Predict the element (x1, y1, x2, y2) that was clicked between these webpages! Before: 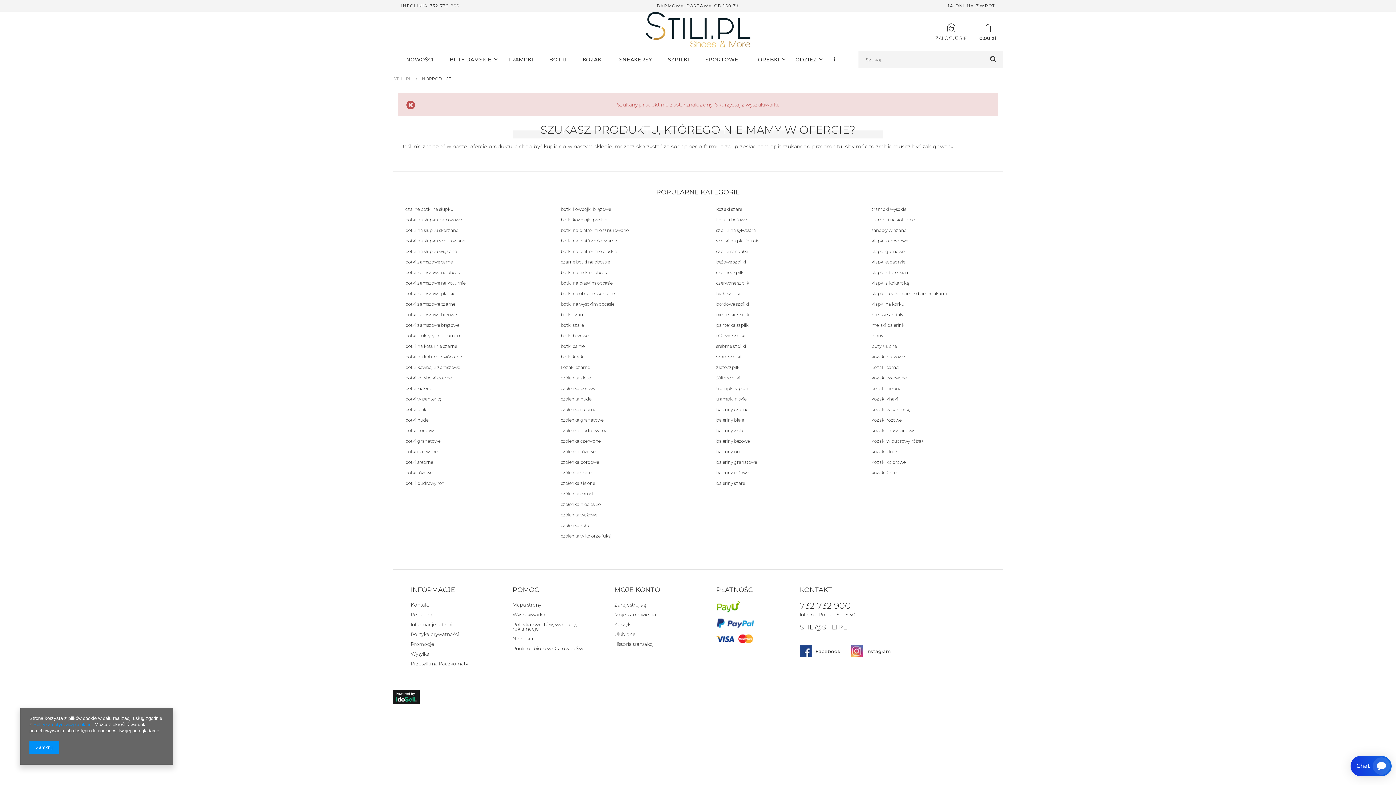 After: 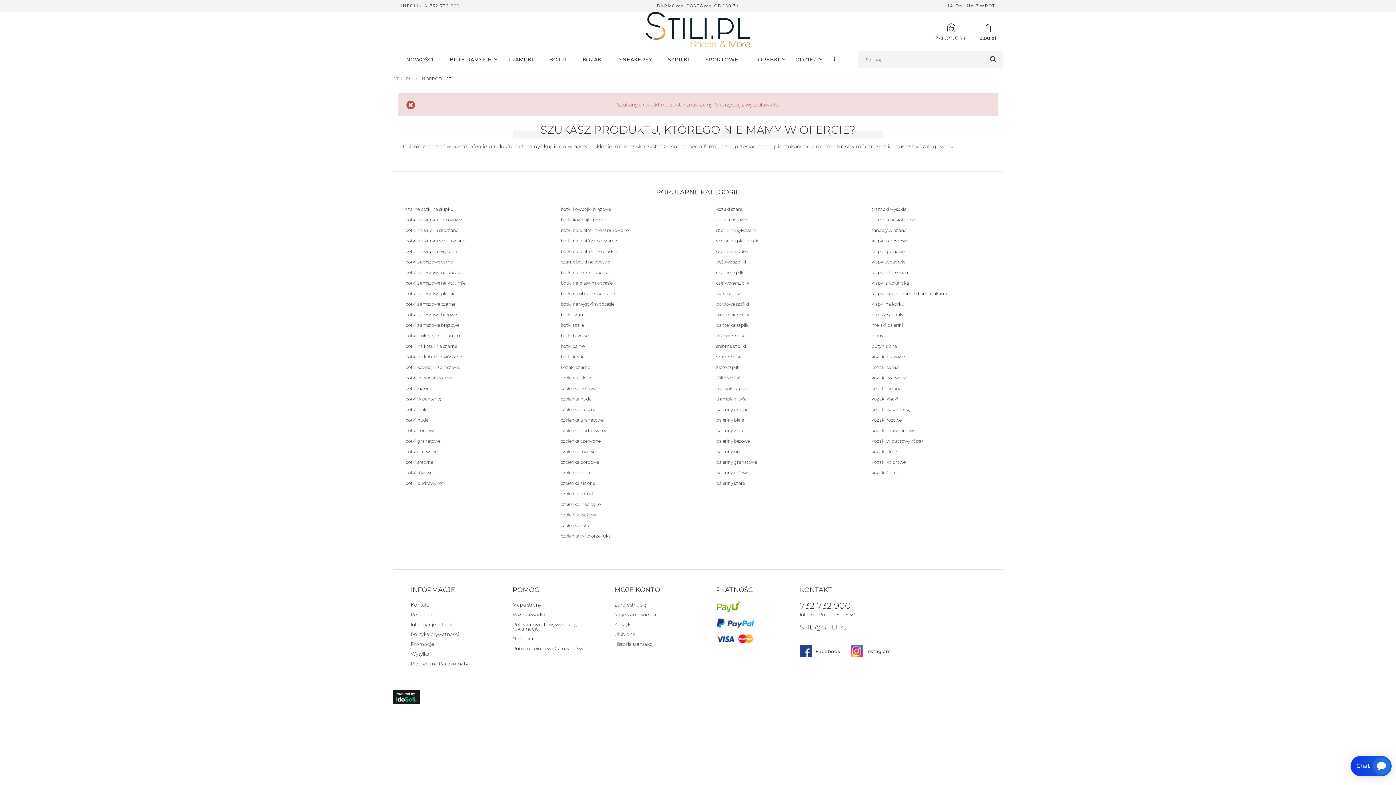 Action: bbox: (716, 354, 853, 359) label: szare szpilki